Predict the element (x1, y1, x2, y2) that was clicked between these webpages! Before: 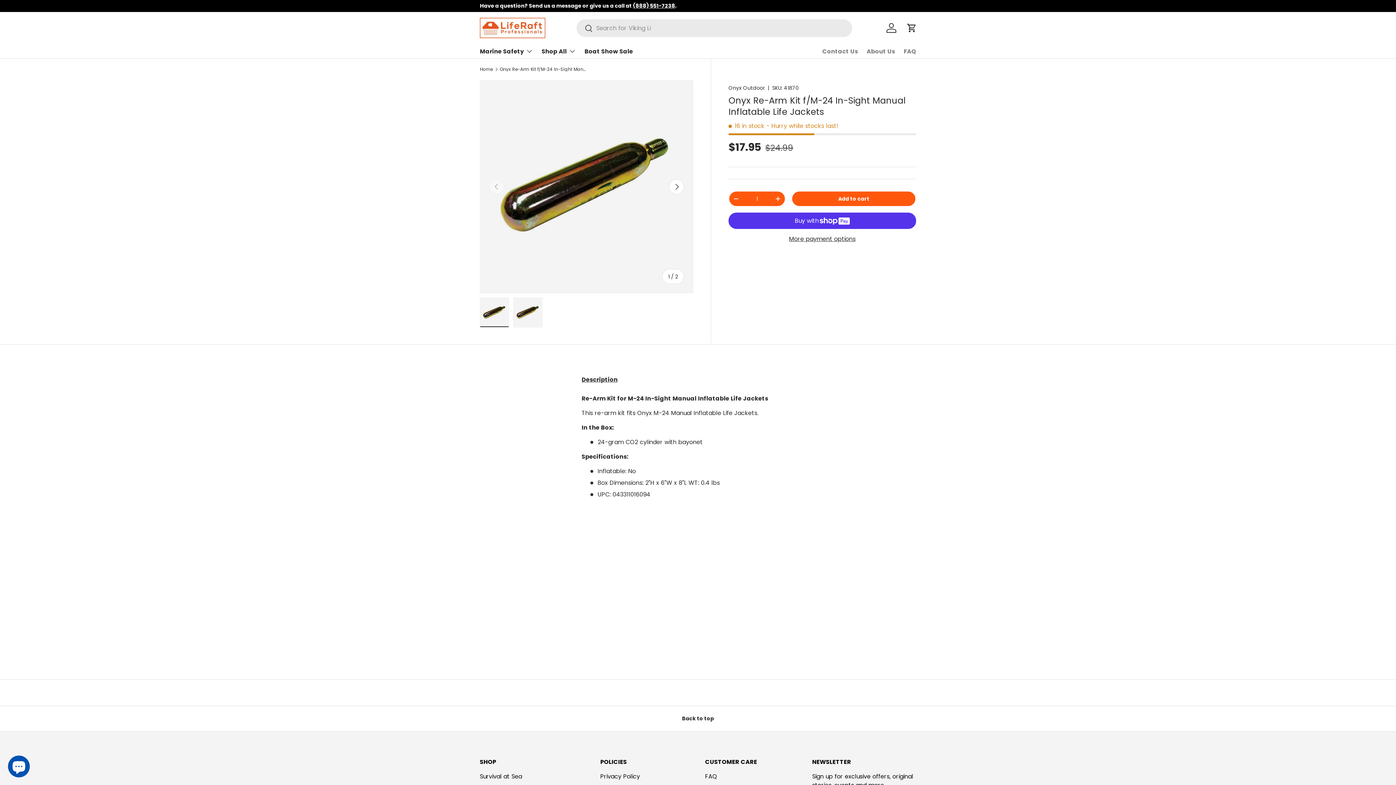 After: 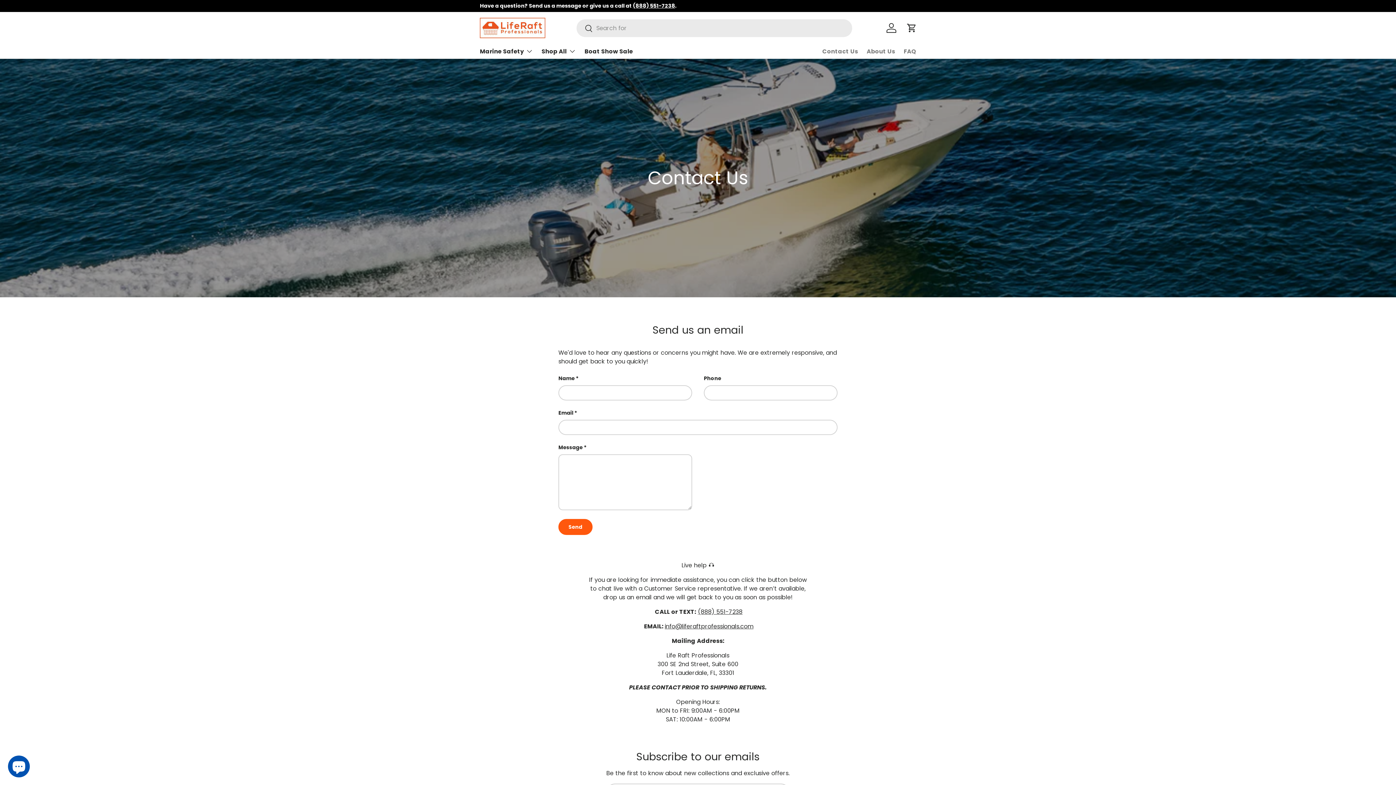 Action: label: Contact Us bbox: (822, 44, 858, 58)